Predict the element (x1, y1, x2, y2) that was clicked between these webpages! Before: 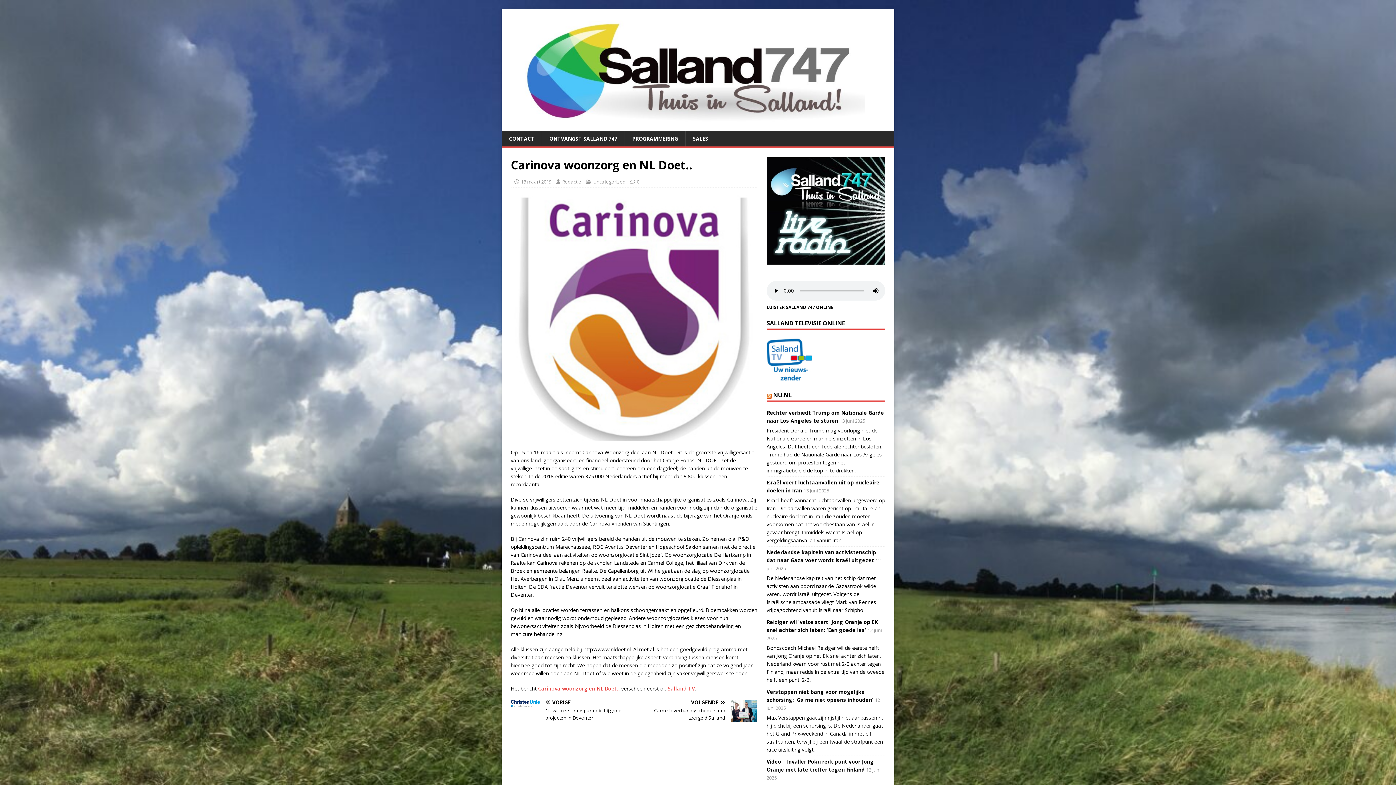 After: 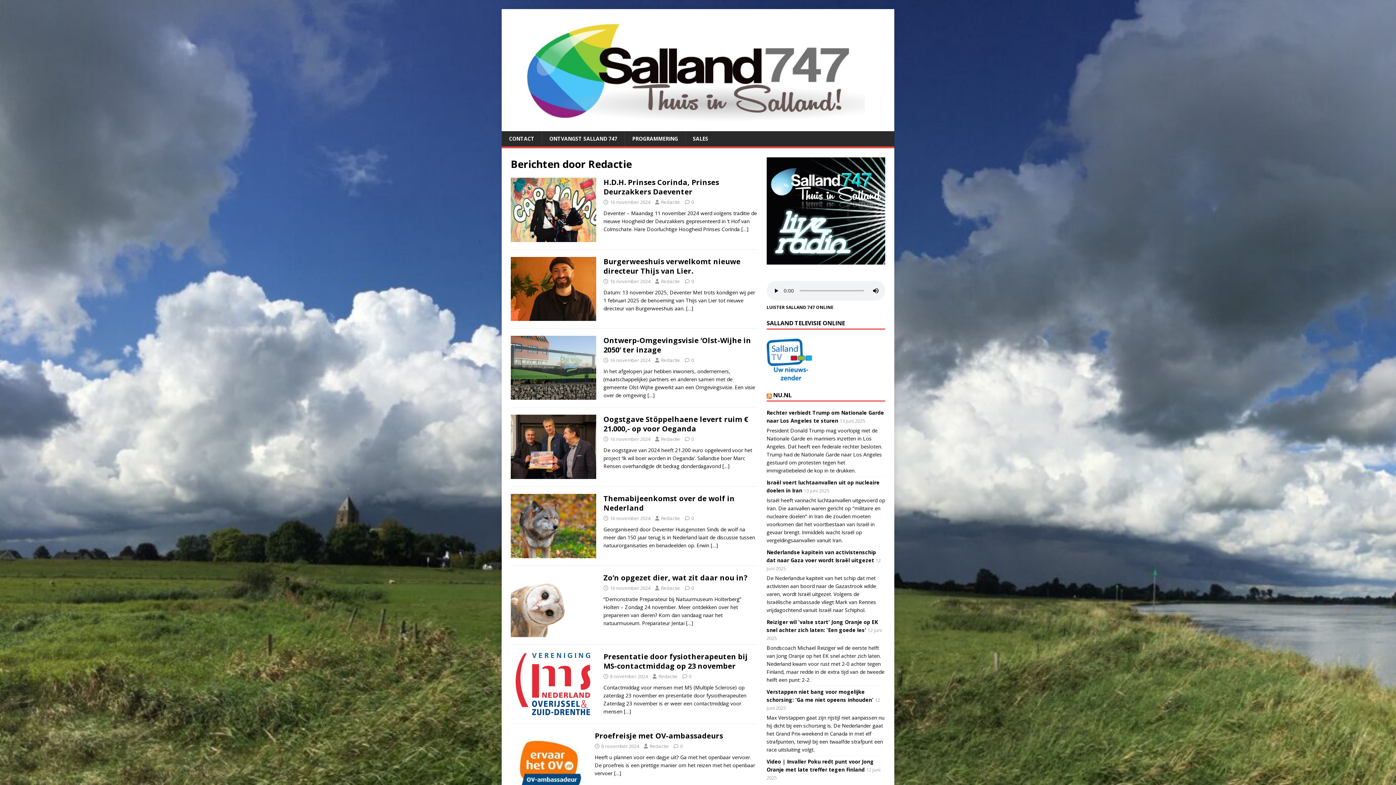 Action: bbox: (562, 178, 581, 185) label: Redactie